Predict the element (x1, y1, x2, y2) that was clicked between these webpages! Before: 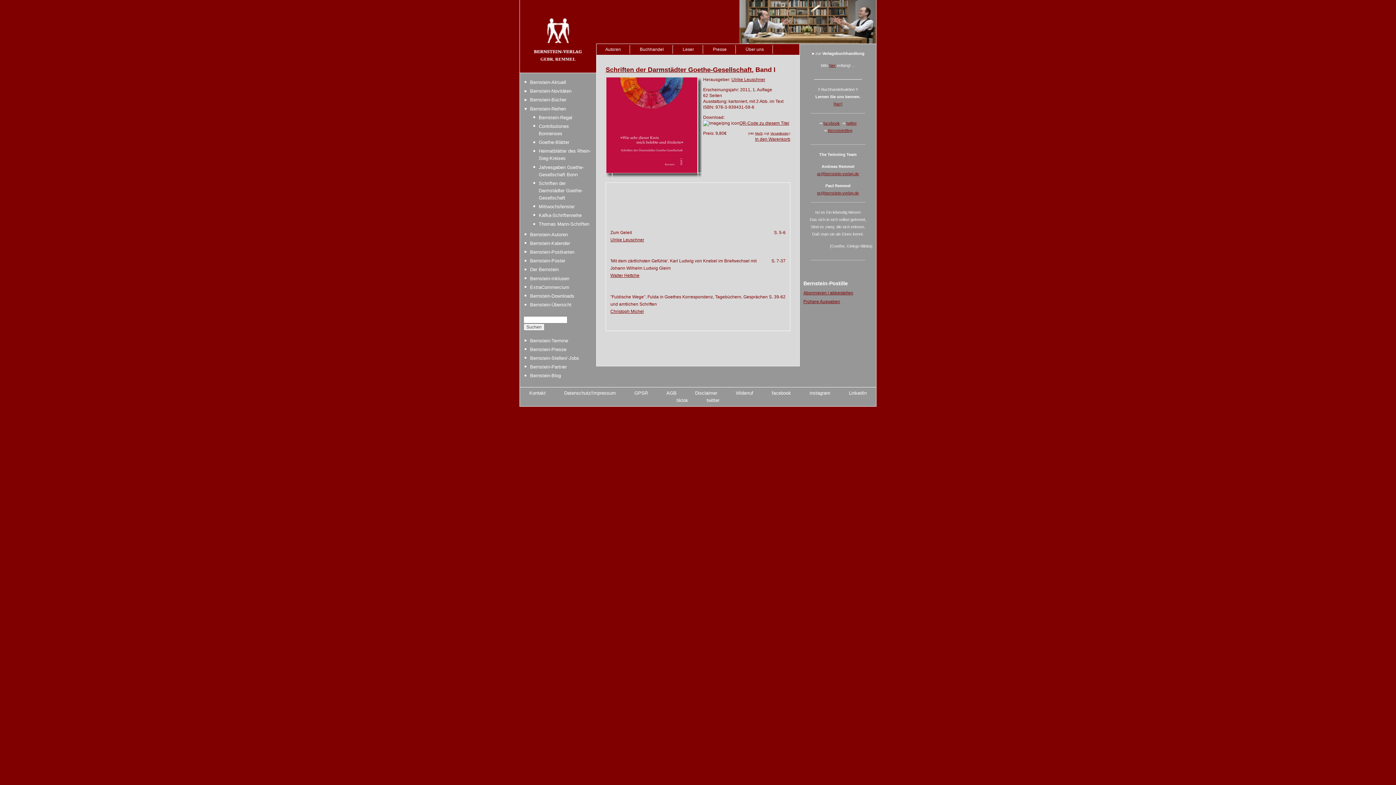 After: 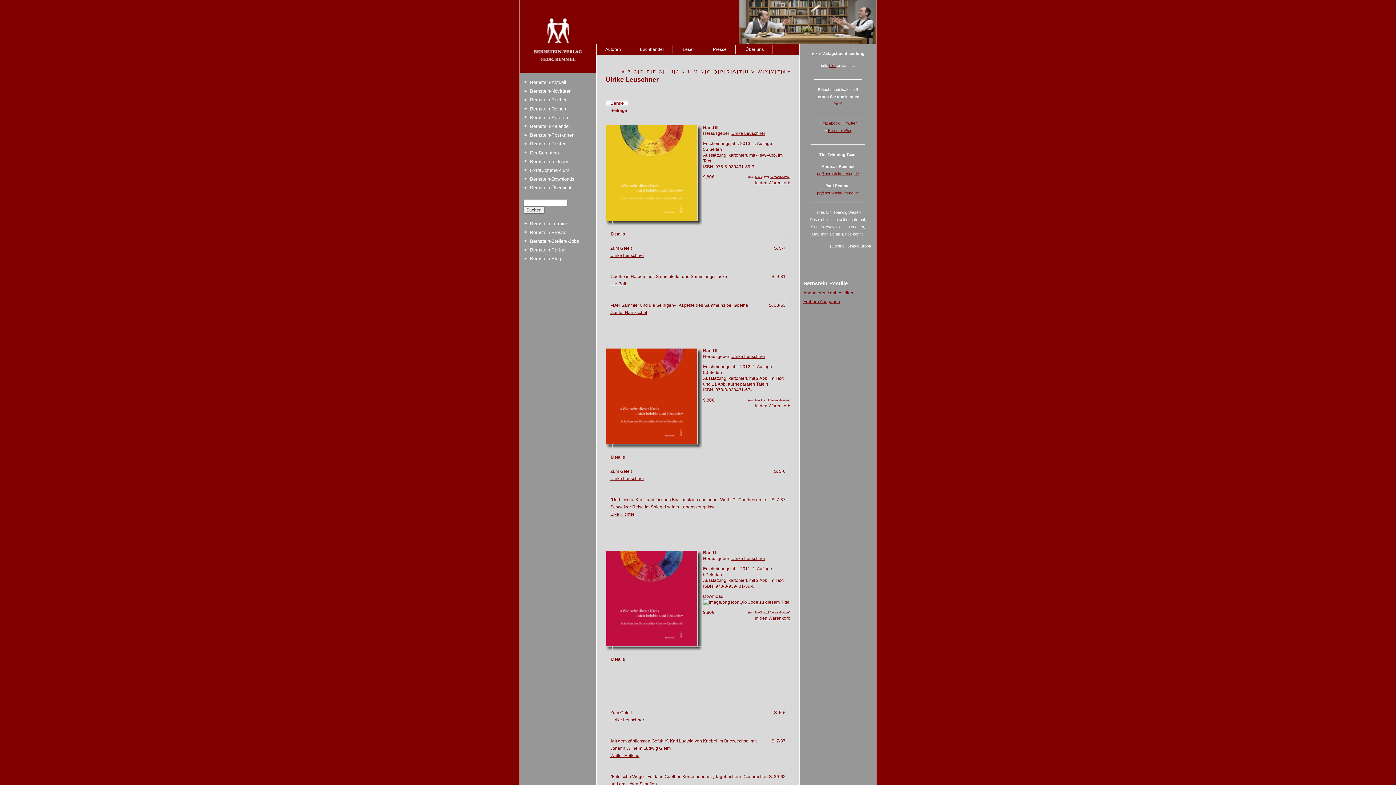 Action: label: Ulrike Leuschner bbox: (610, 237, 644, 242)